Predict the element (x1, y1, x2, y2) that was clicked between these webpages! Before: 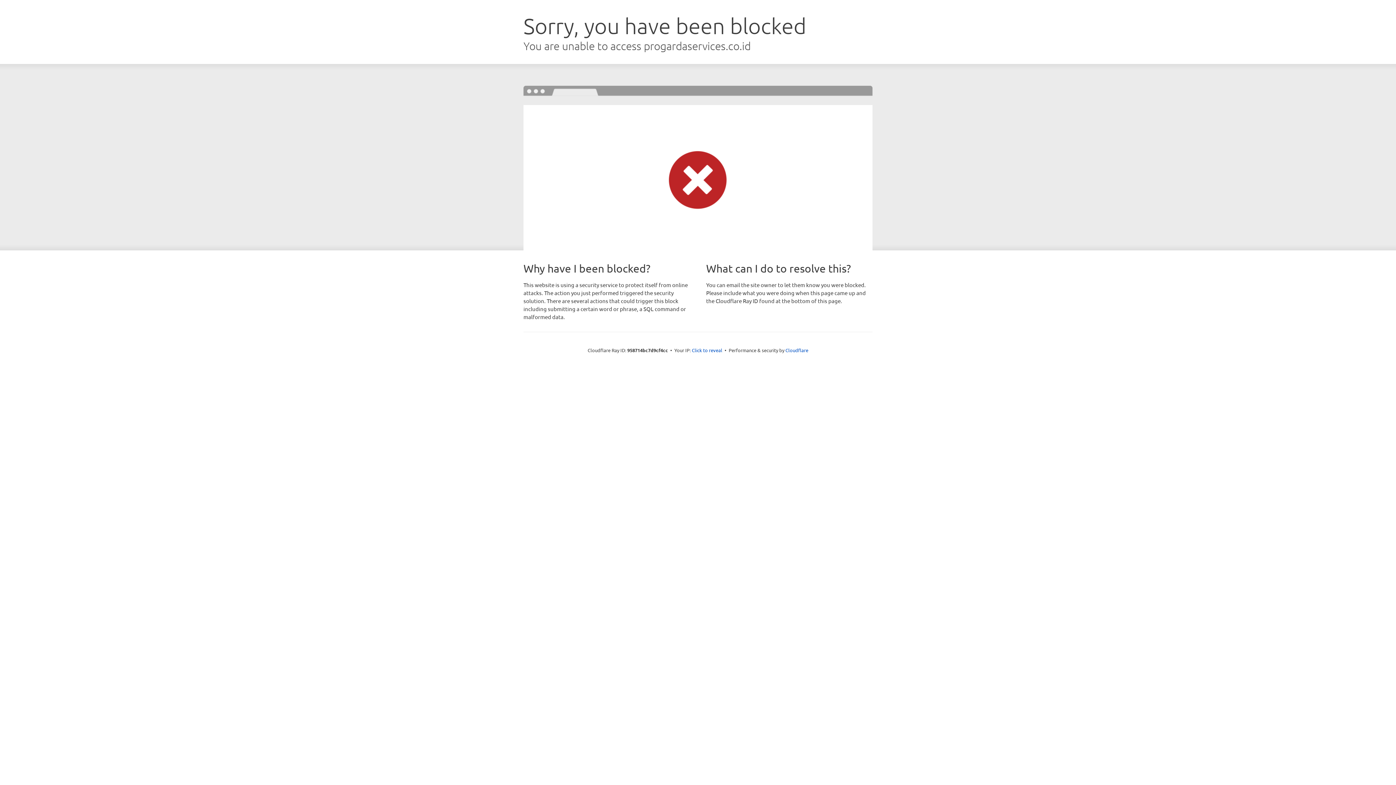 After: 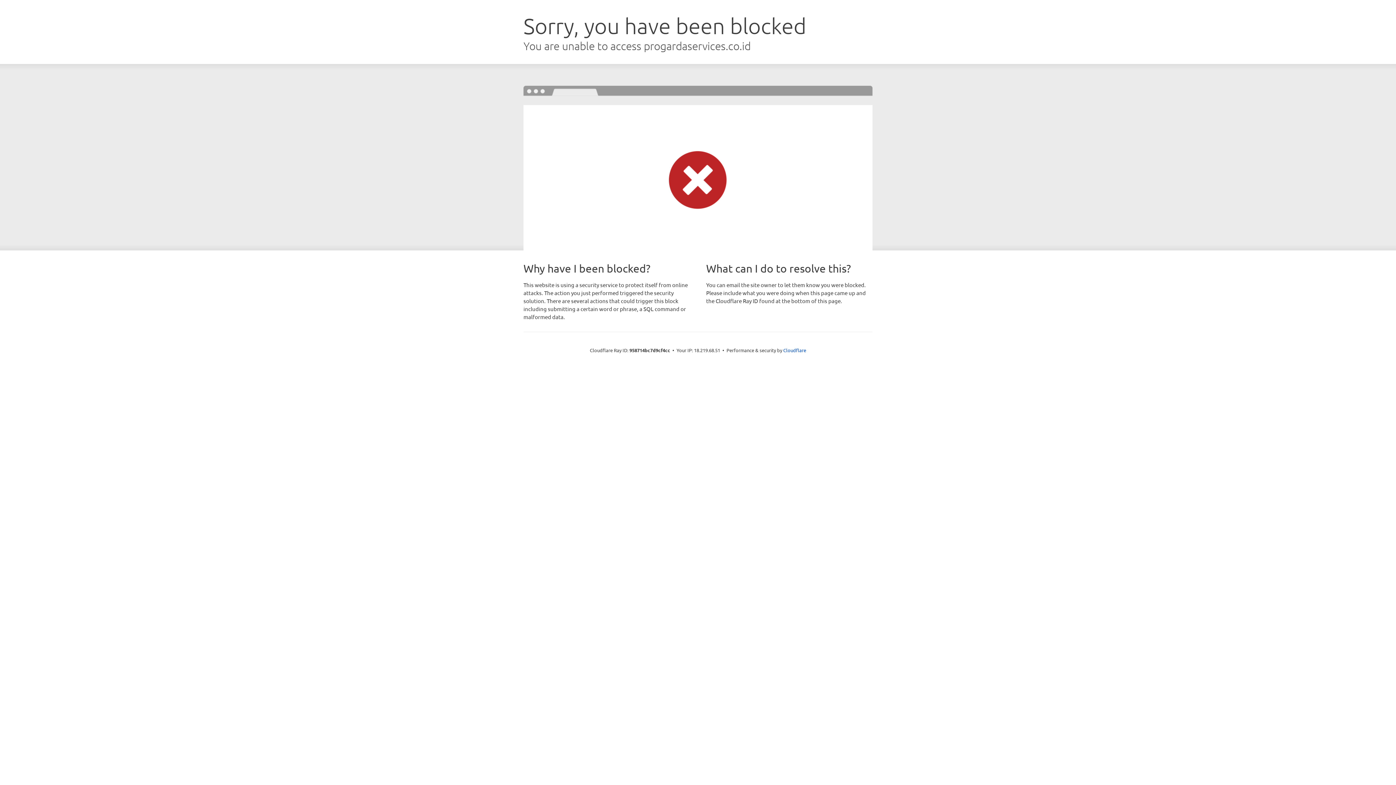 Action: bbox: (692, 346, 722, 353) label: Click to reveal